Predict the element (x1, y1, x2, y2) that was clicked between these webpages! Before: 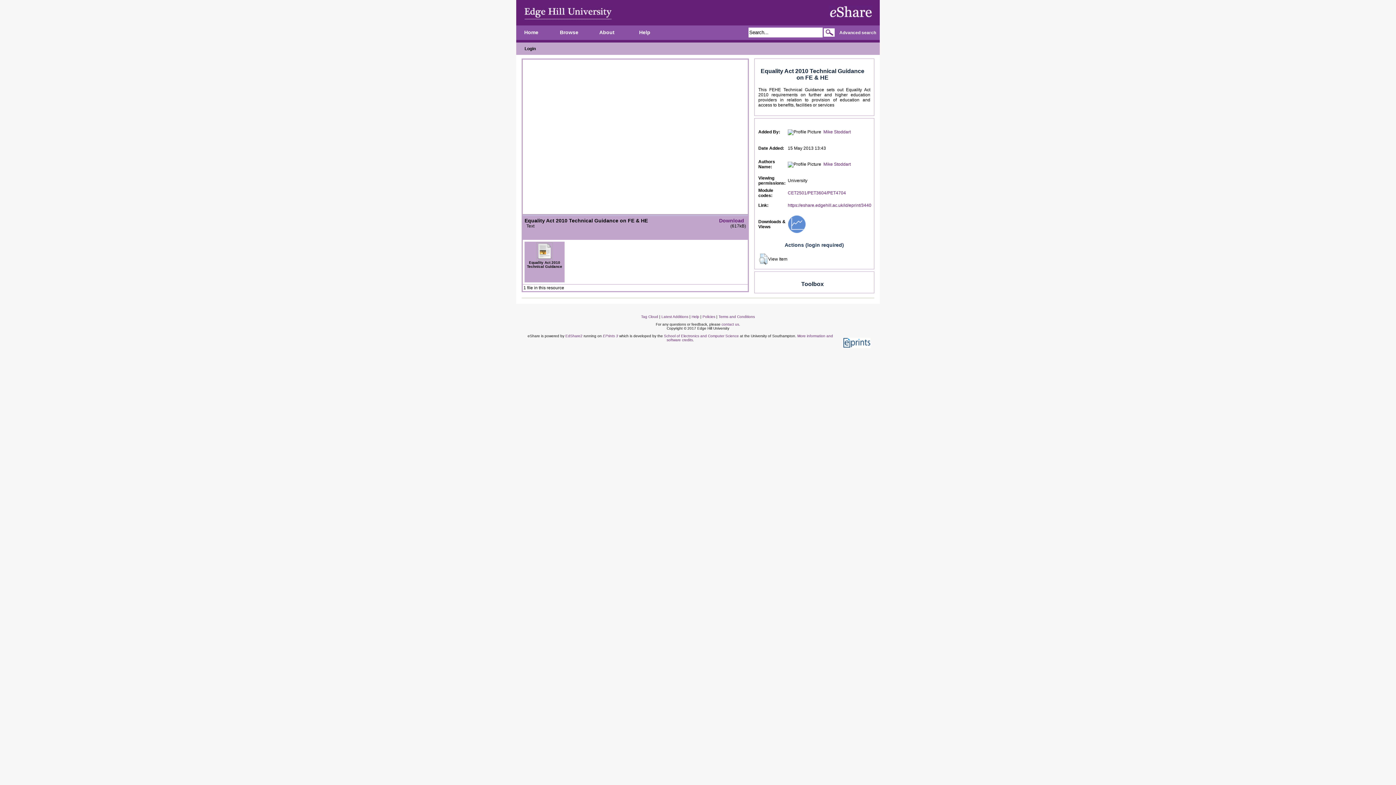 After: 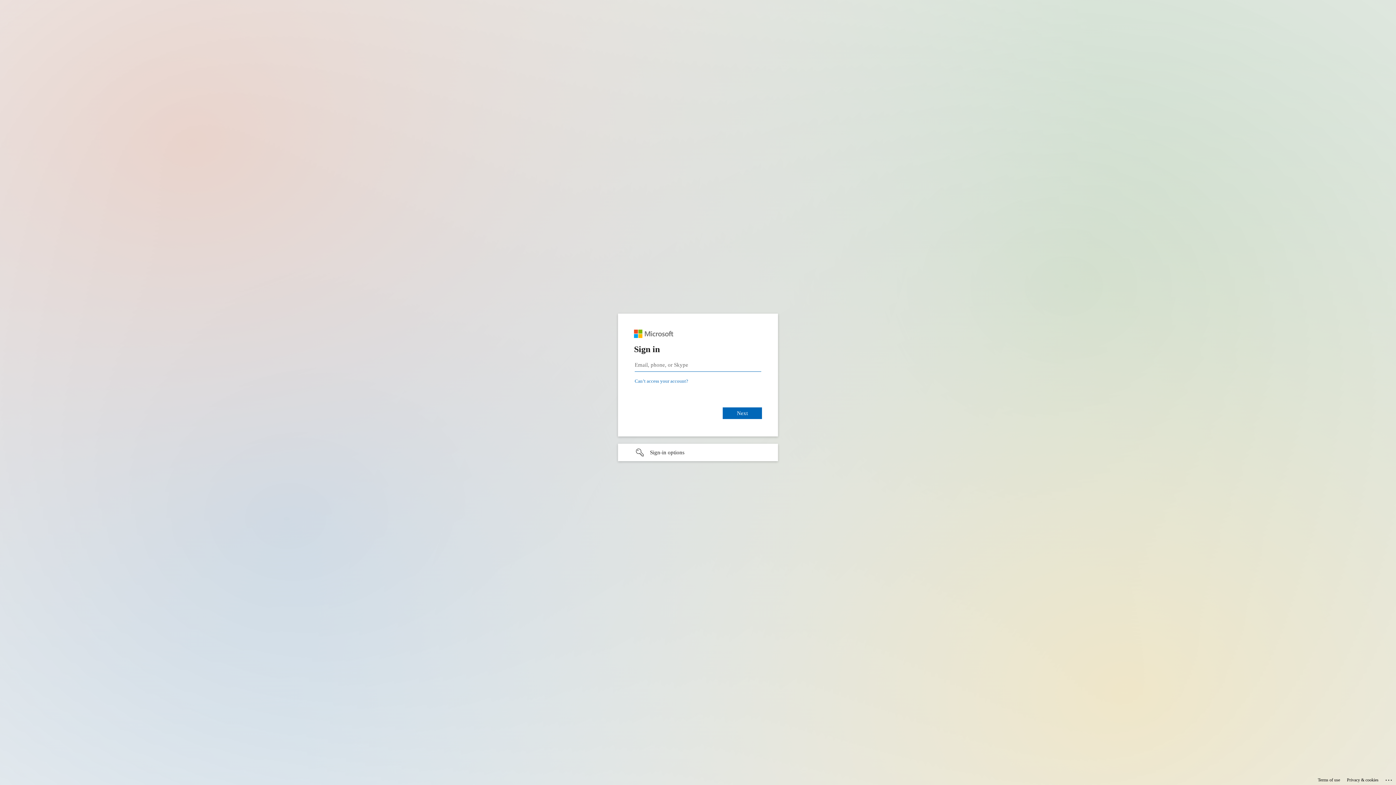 Action: bbox: (719, 217, 744, 223) label: Download